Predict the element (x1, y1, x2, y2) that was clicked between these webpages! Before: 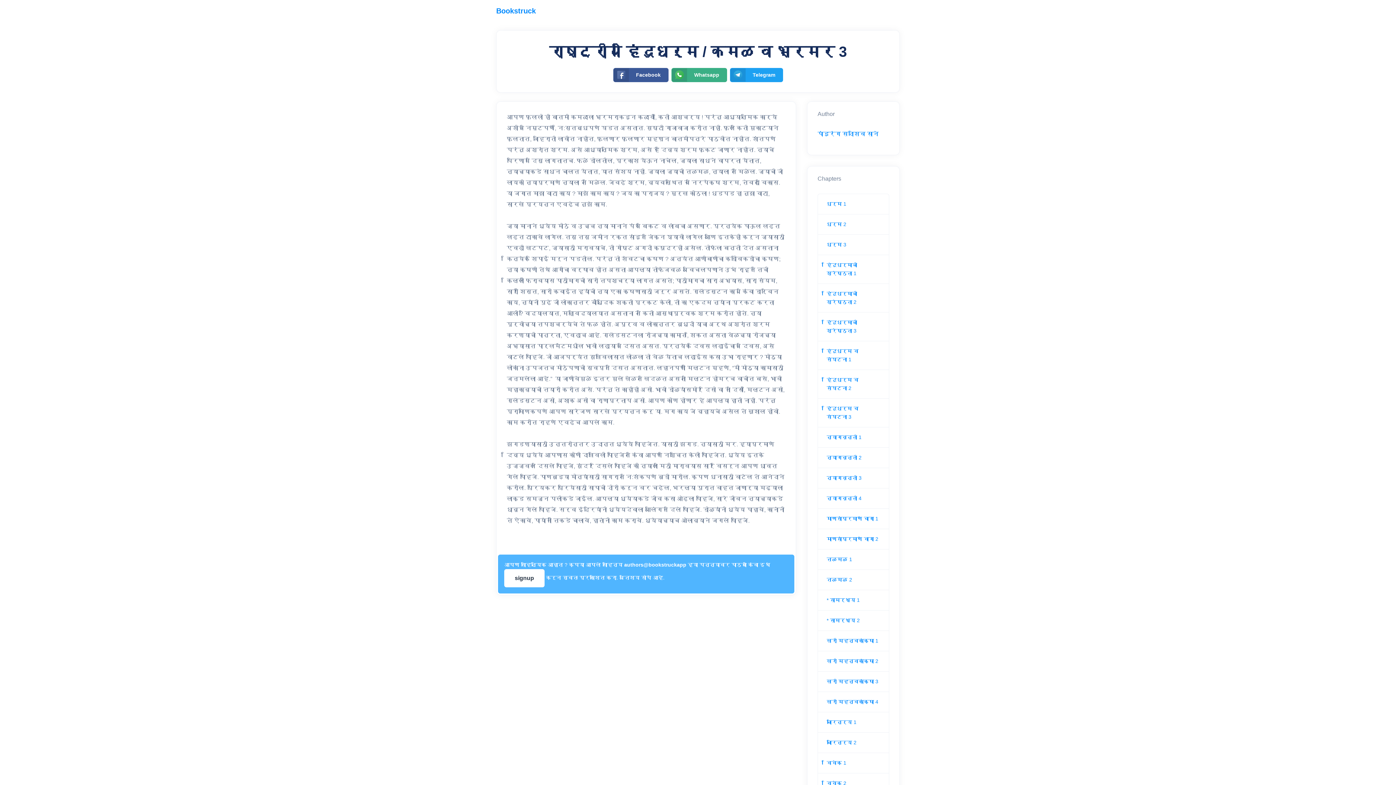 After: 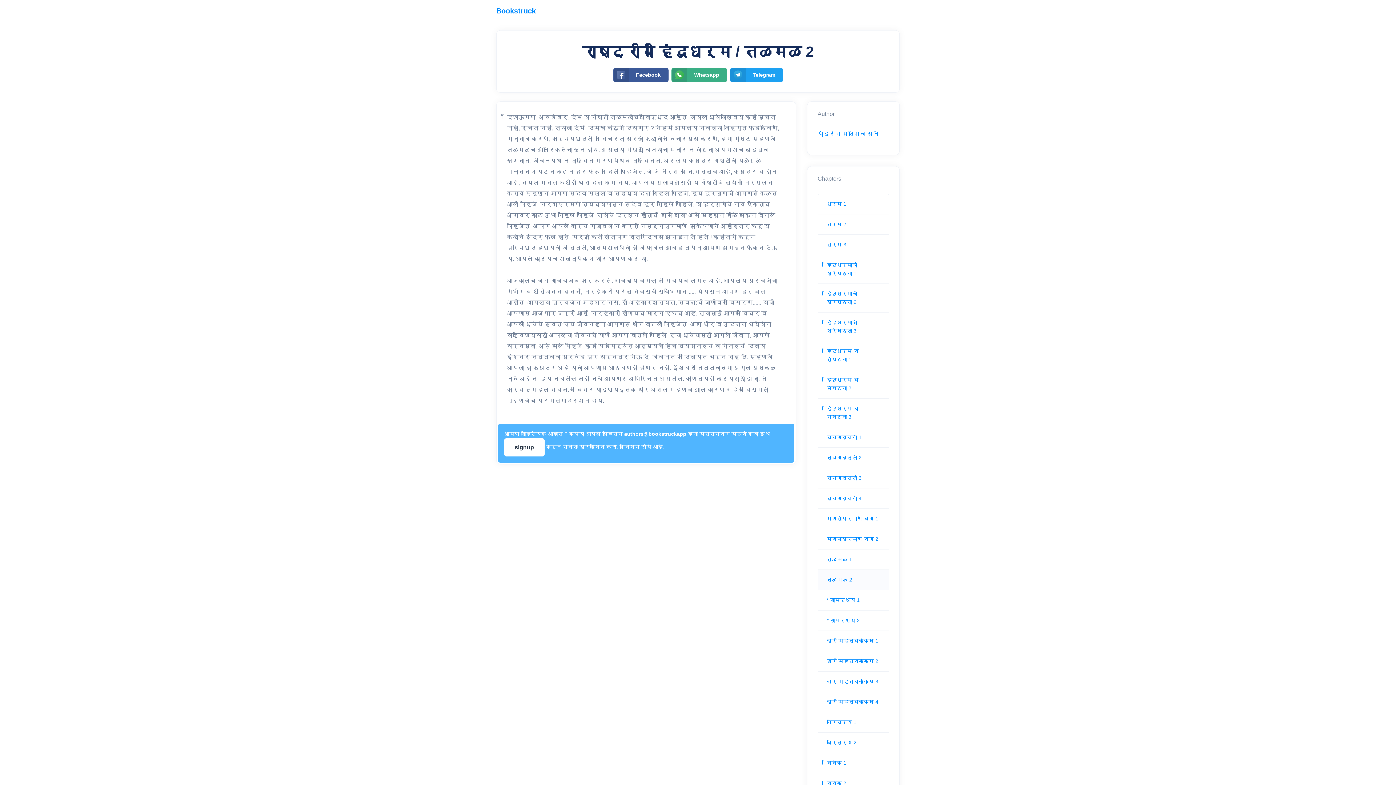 Action: label: तळमळ 2 bbox: (826, 577, 852, 582)